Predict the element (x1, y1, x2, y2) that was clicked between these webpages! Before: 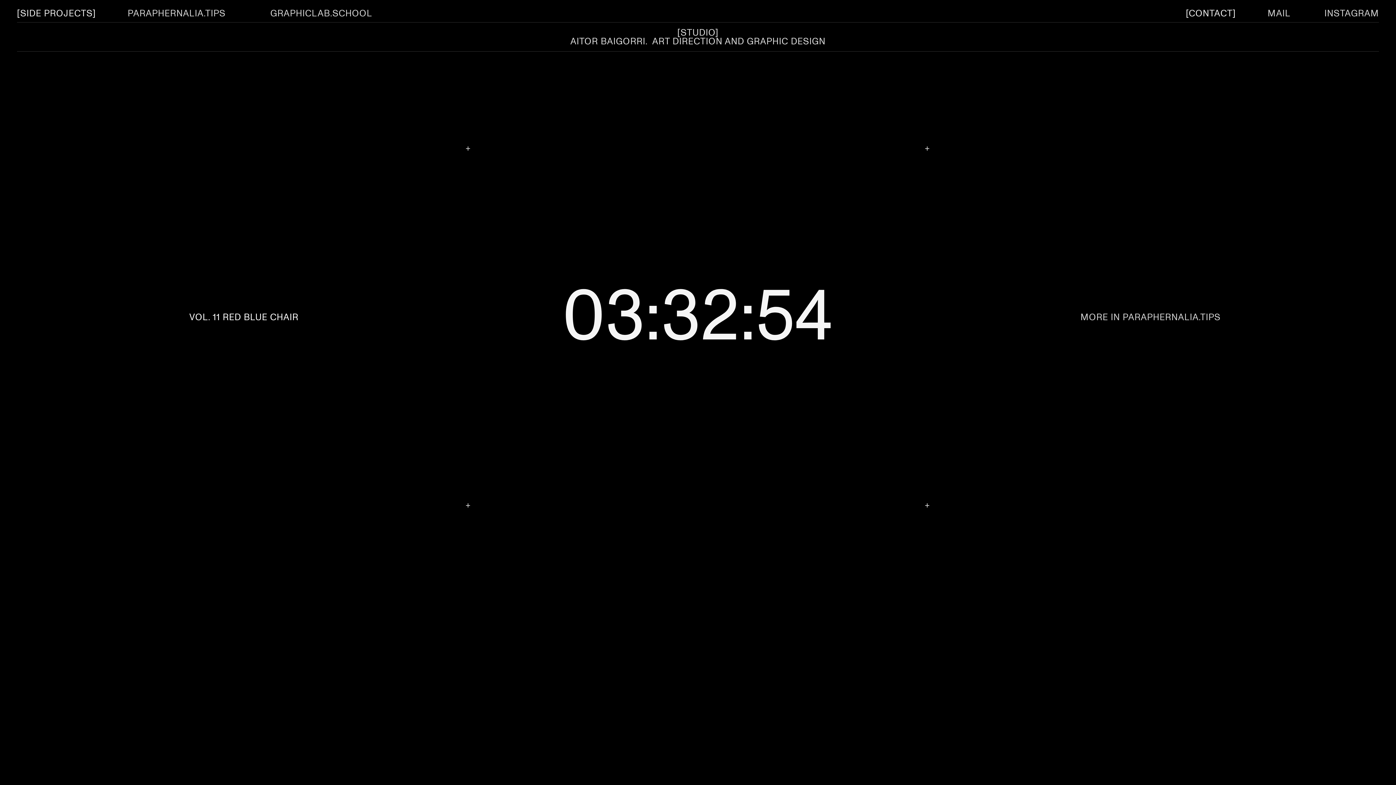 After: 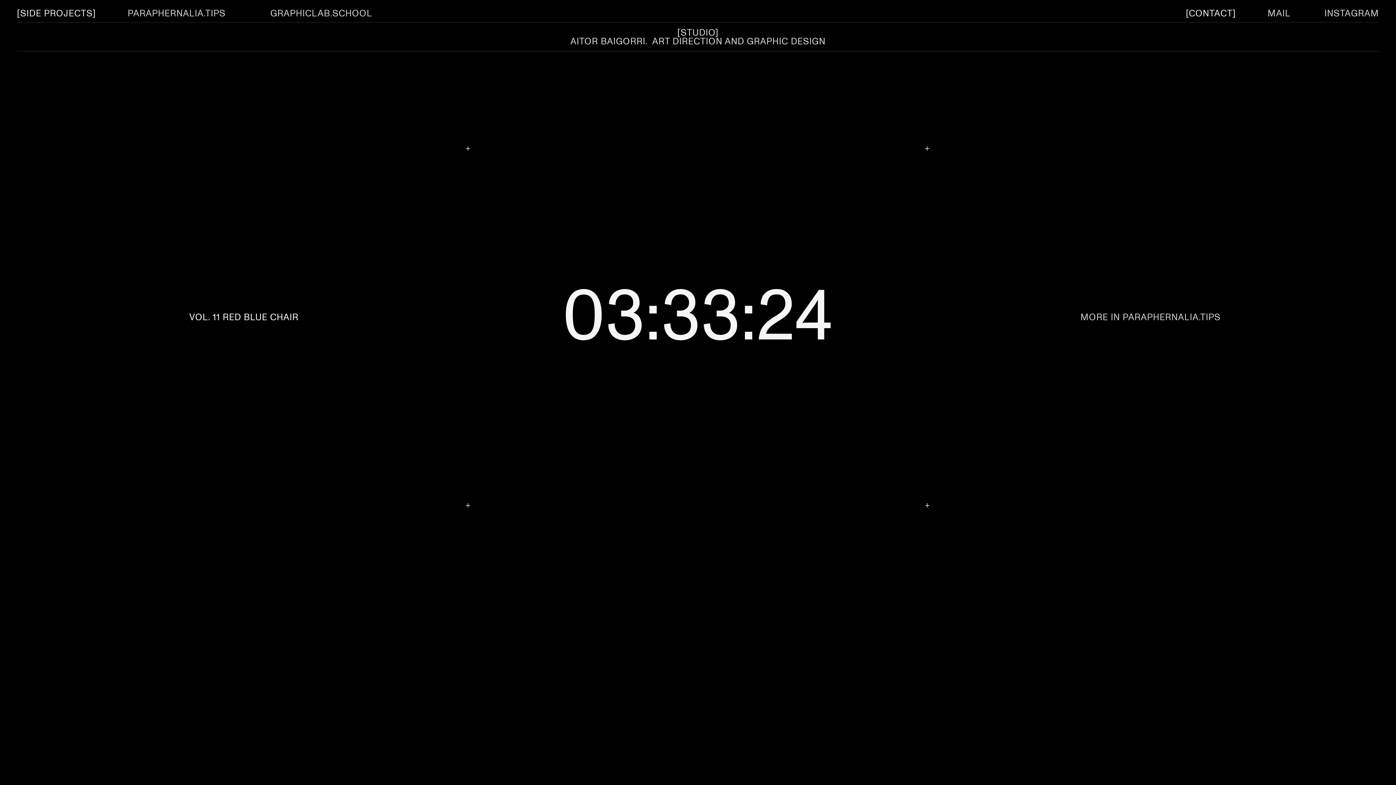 Action: label: MAIL bbox: (1267, 7, 1290, 19)